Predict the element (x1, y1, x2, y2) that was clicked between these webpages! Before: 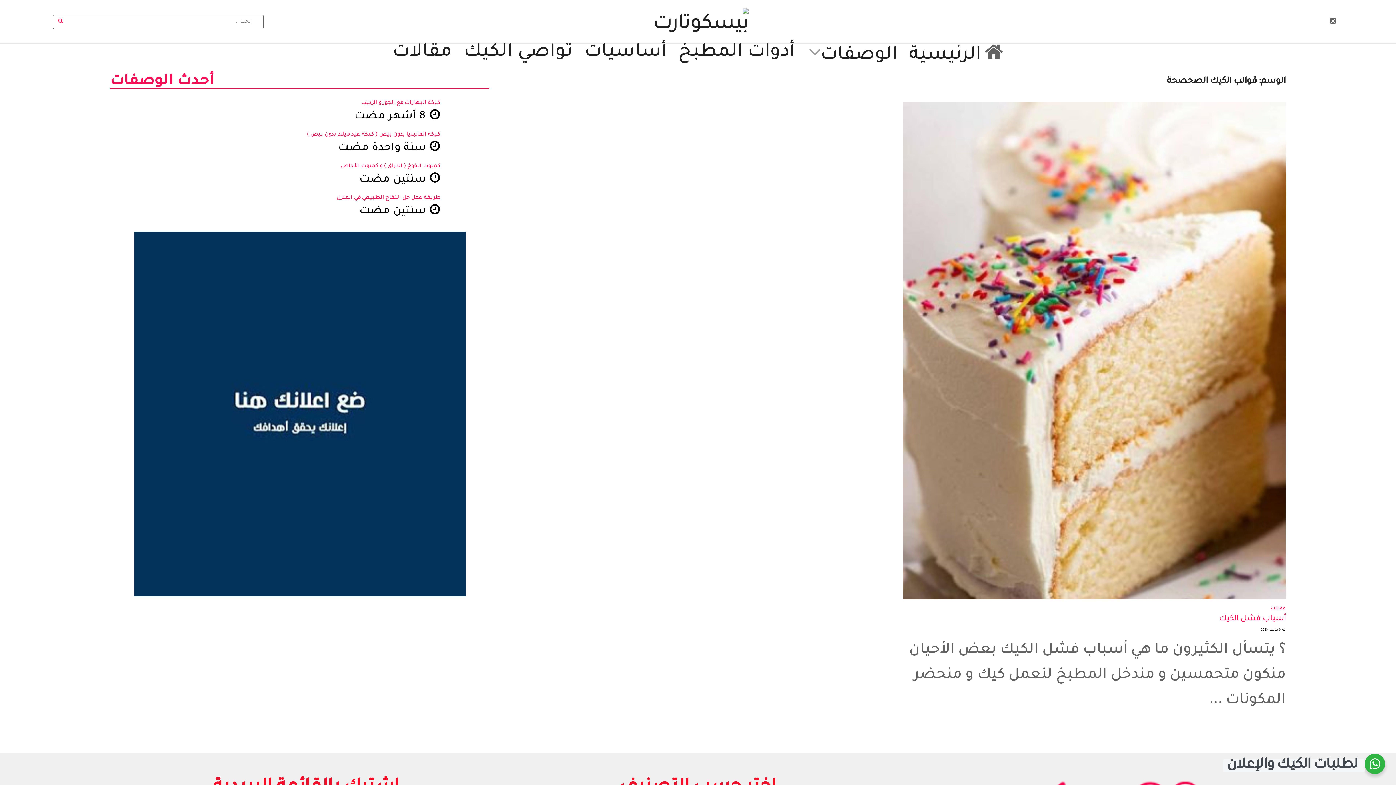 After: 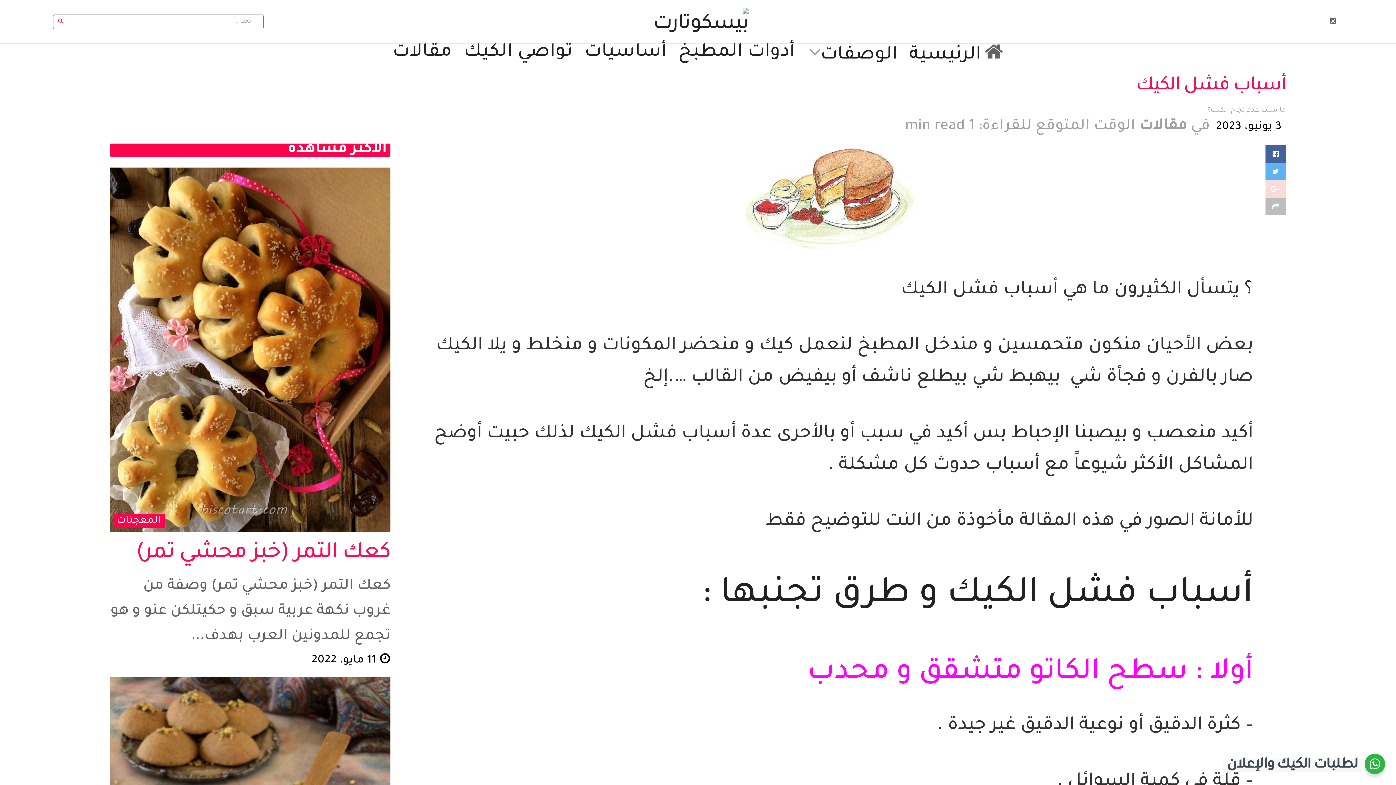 Action: bbox: (903, 101, 1286, 599)